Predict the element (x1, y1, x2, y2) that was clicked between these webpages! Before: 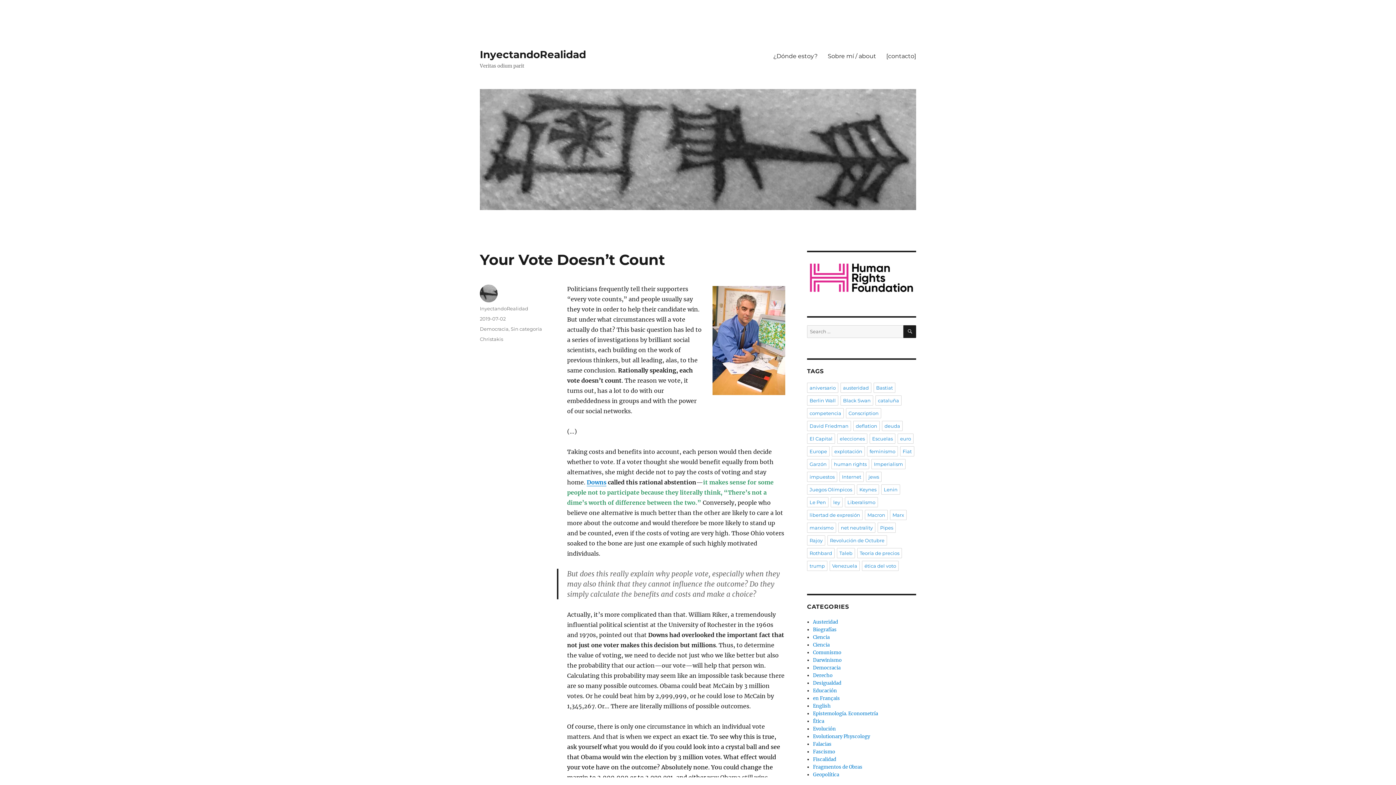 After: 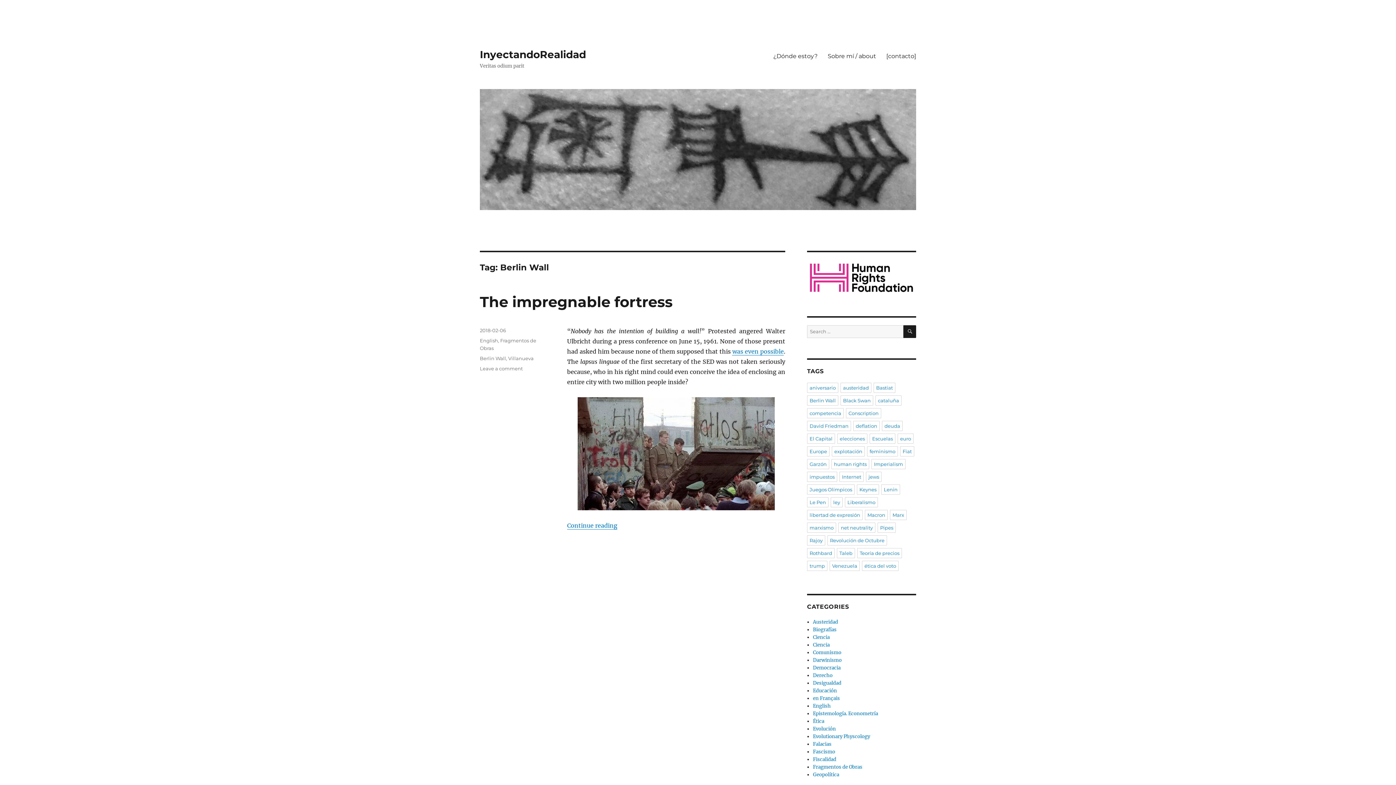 Action: label: Berlin Wall bbox: (807, 395, 838, 405)